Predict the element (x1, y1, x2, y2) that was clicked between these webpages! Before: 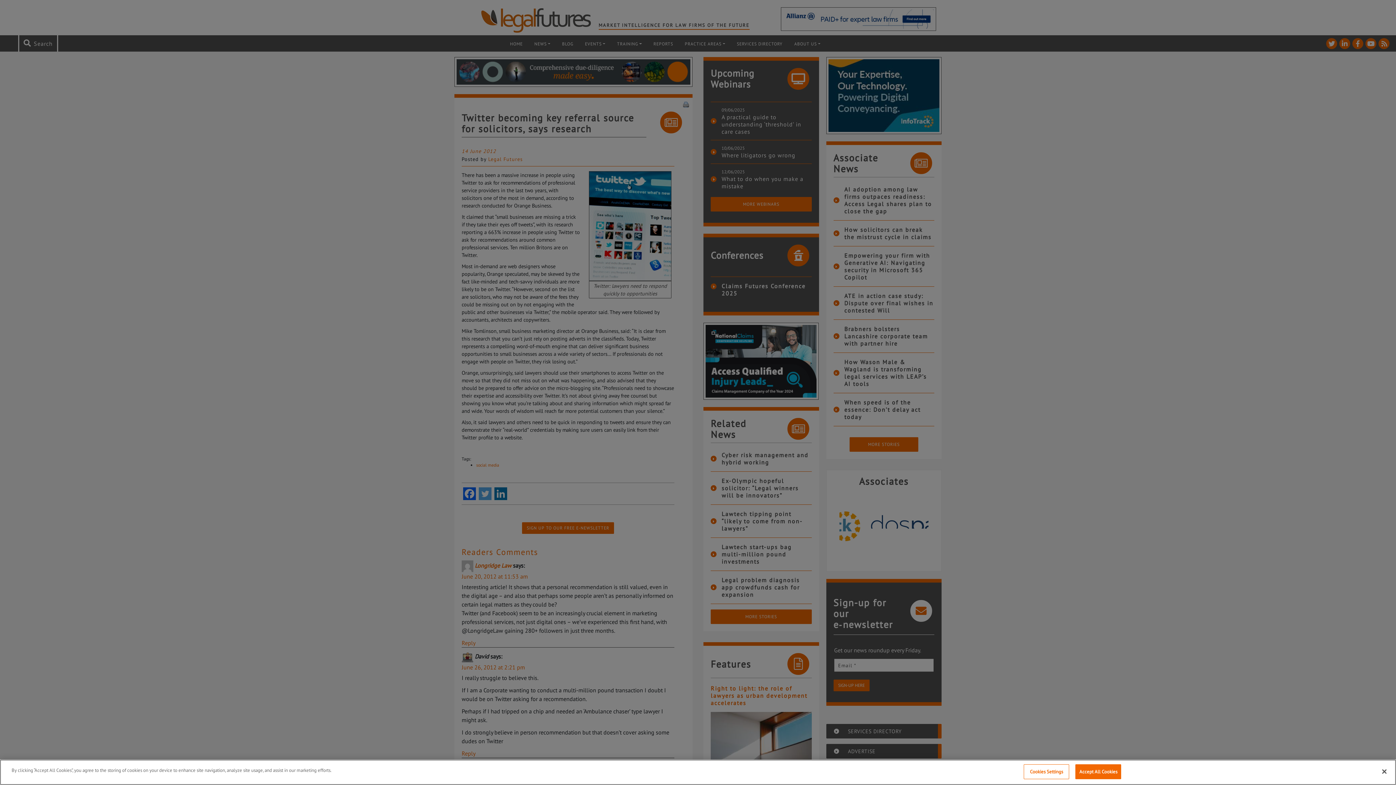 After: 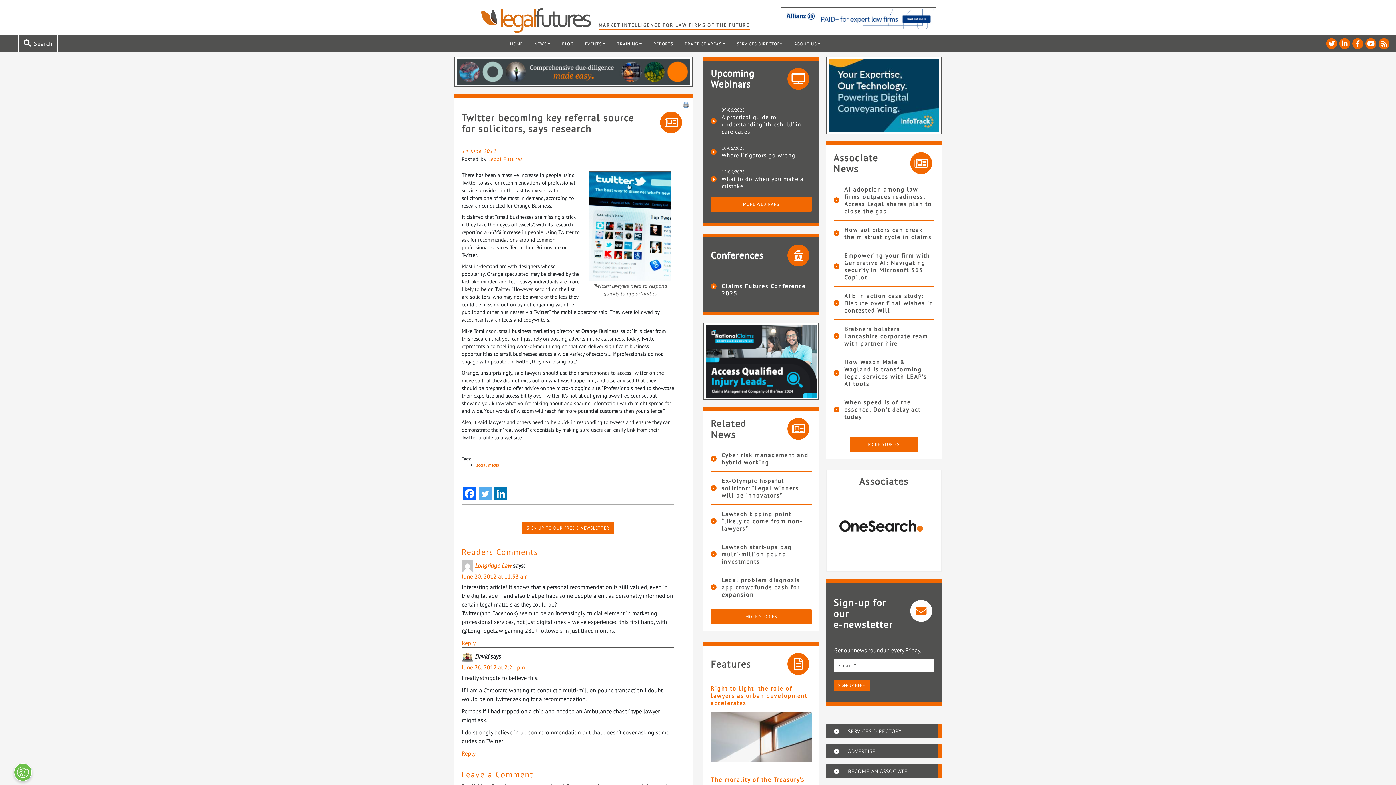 Action: bbox: (1075, 764, 1121, 779) label: Accept All Cookies